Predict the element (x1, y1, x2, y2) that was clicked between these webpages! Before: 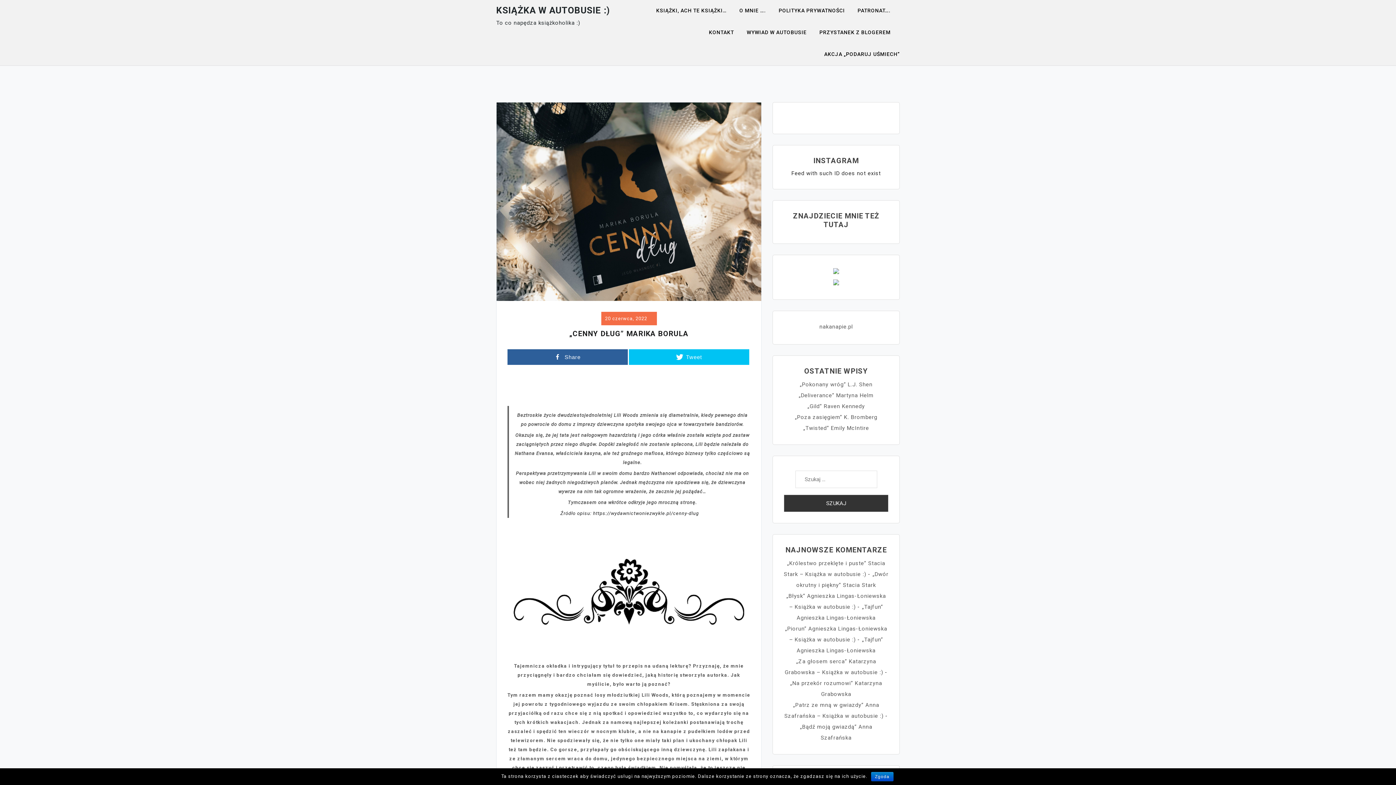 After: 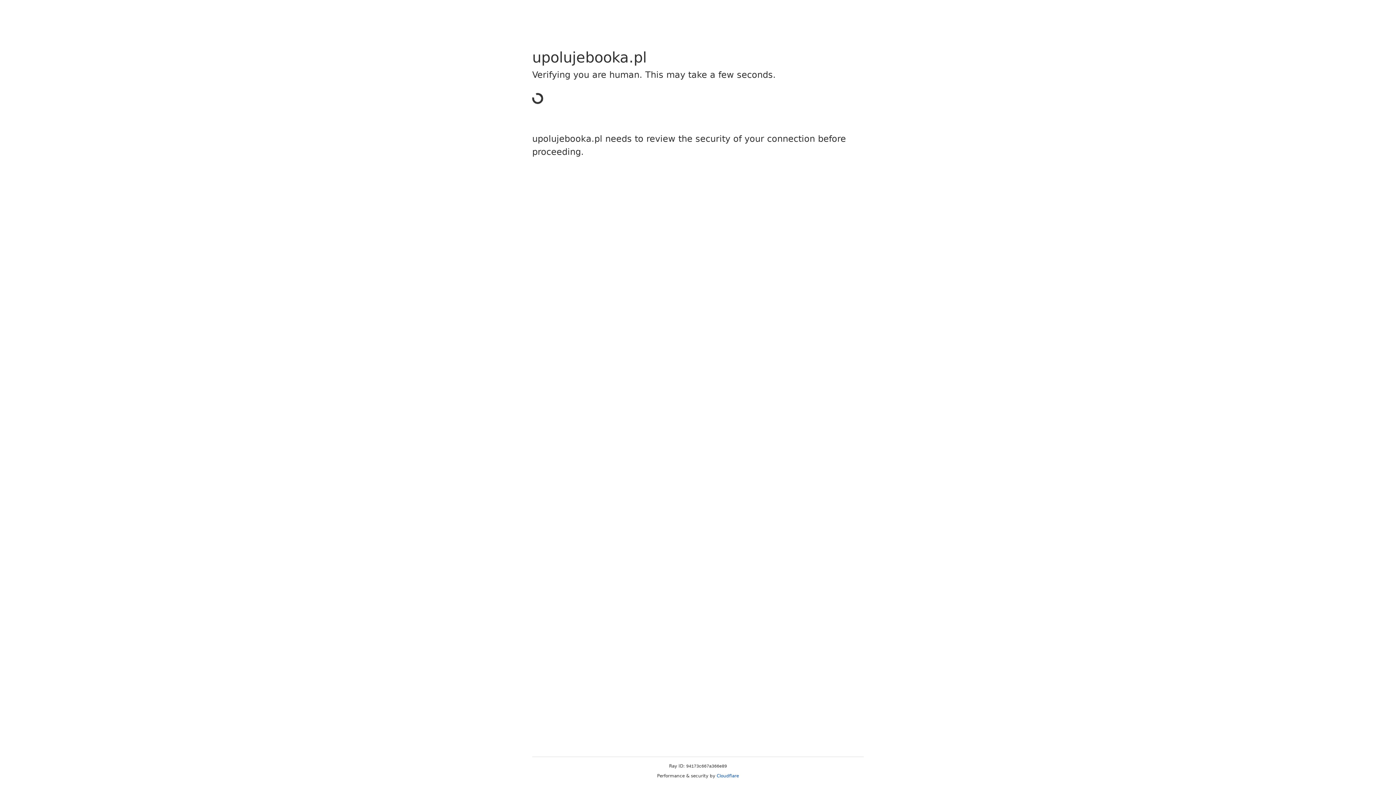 Action: bbox: (833, 267, 839, 274)